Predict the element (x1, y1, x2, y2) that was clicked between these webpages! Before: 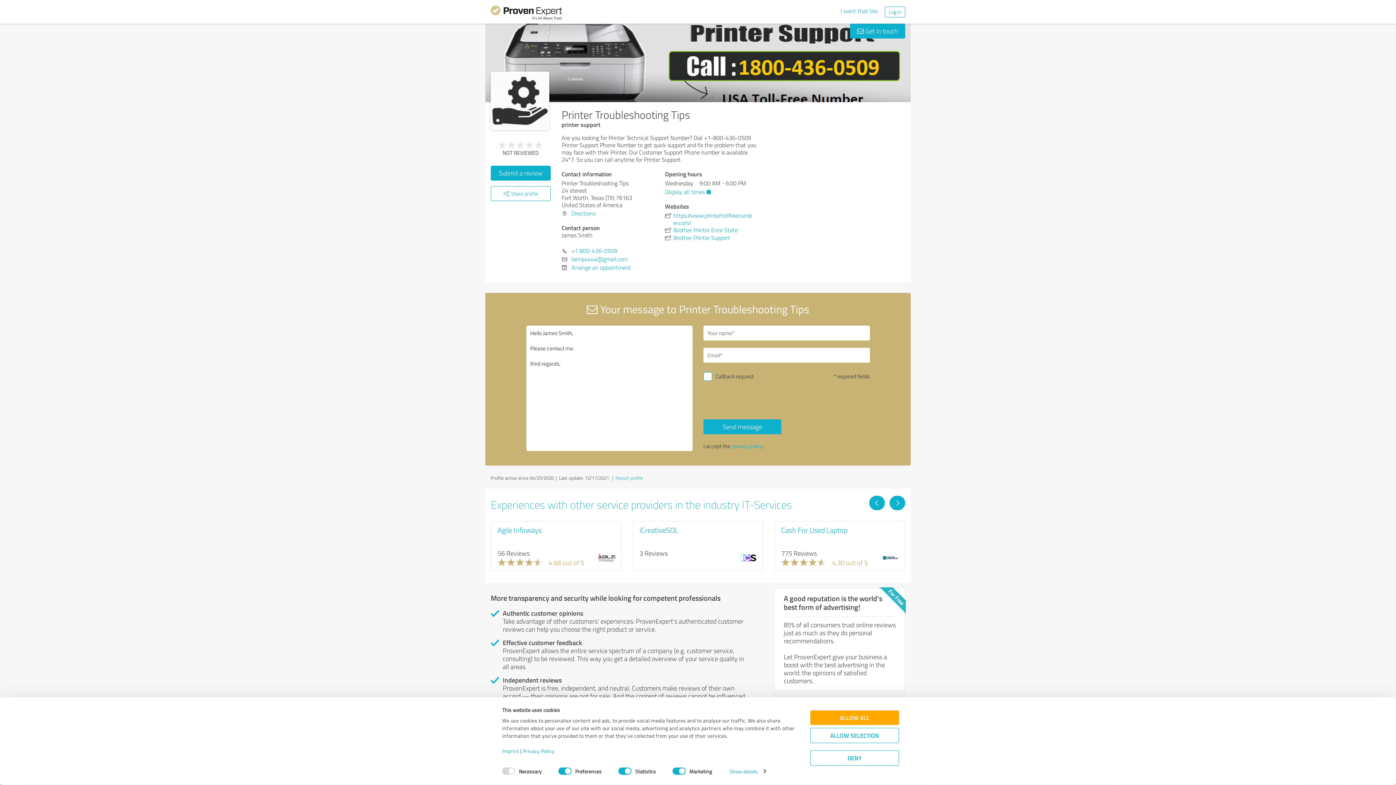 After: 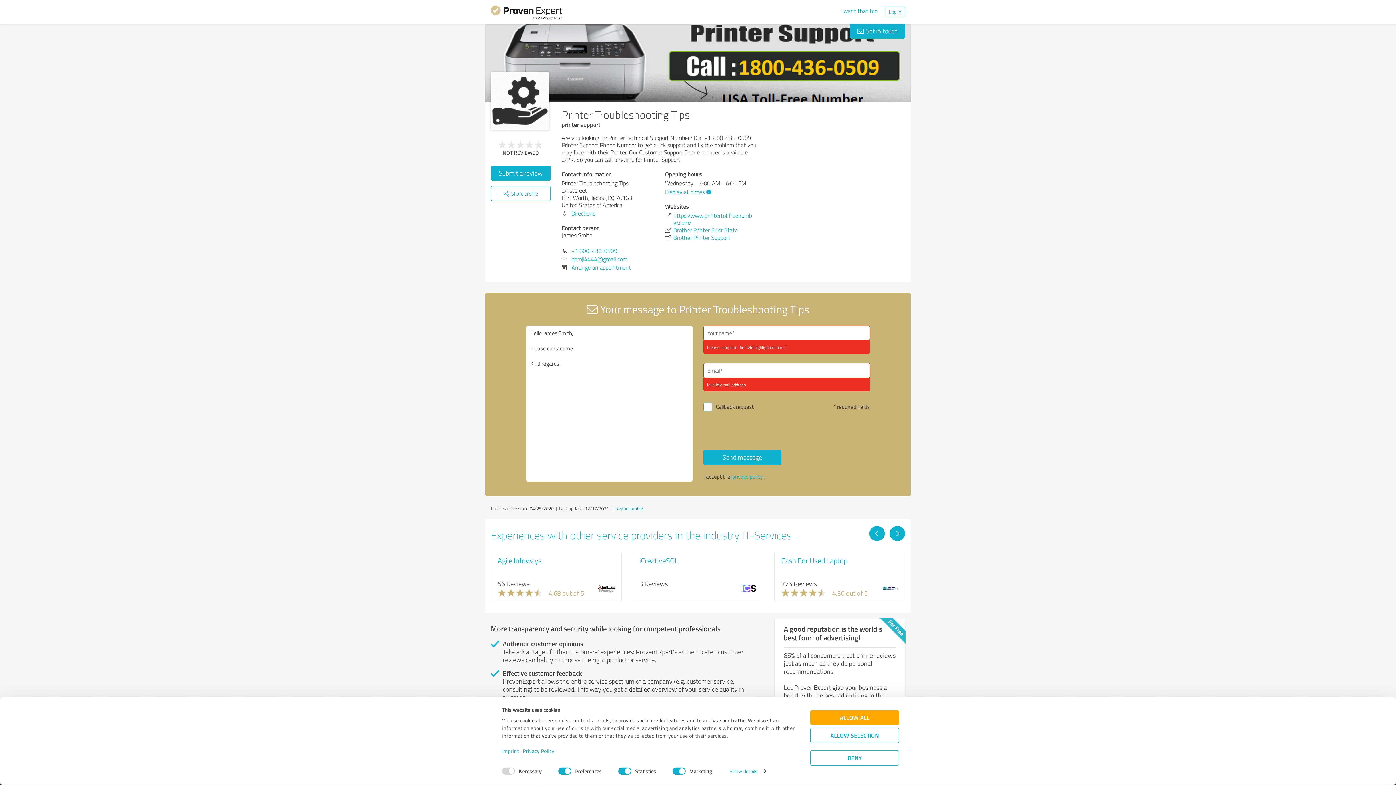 Action: bbox: (703, 419, 781, 434) label: Send message